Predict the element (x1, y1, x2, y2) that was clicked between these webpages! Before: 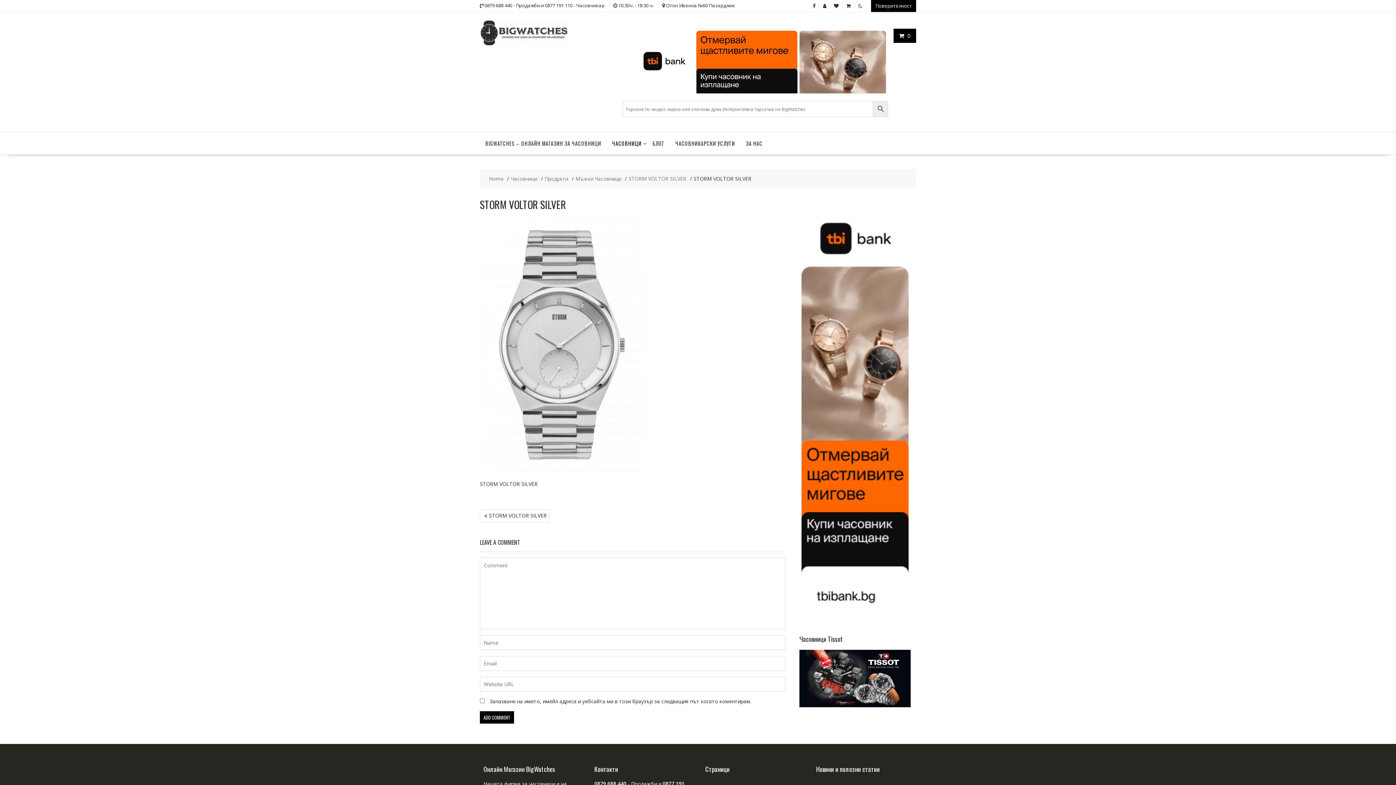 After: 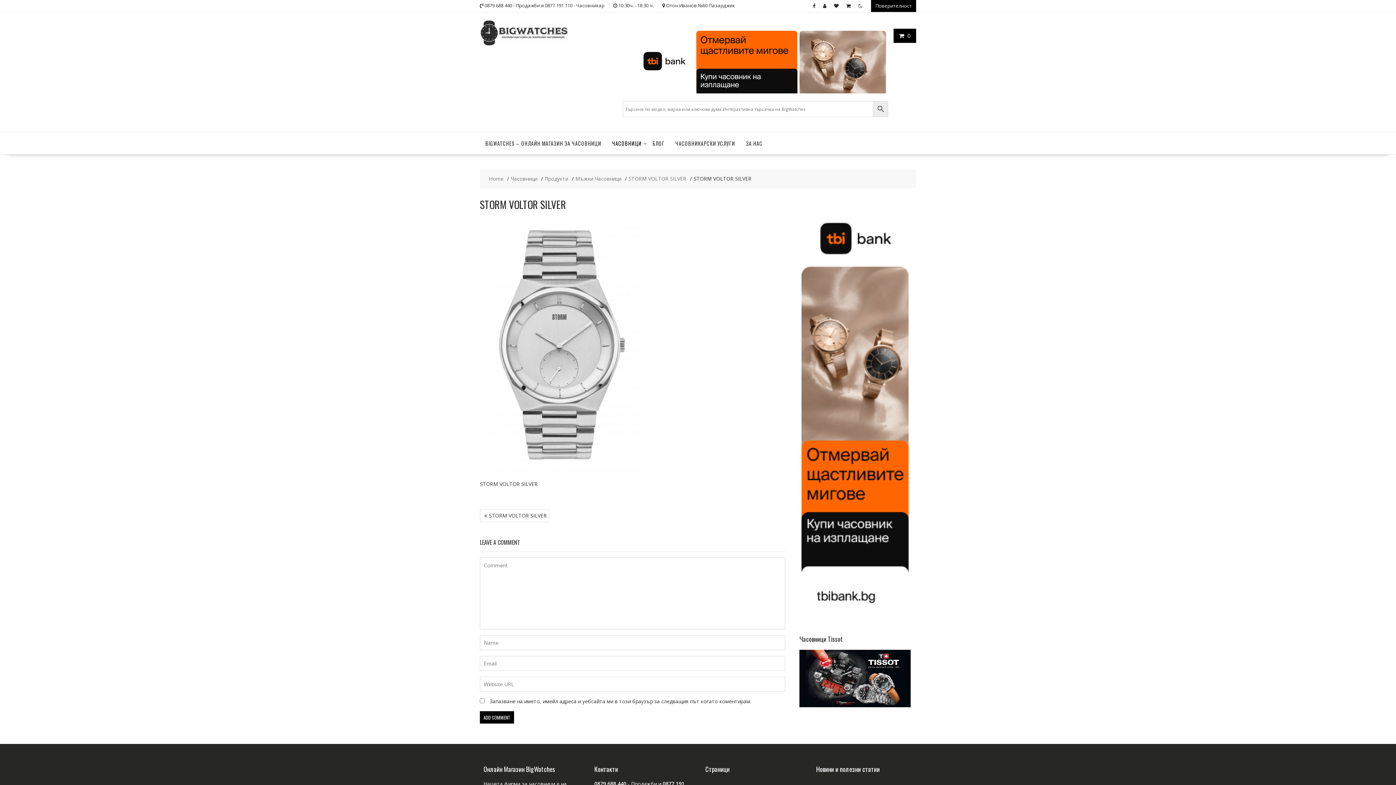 Action: bbox: (846, 2, 850, 9)